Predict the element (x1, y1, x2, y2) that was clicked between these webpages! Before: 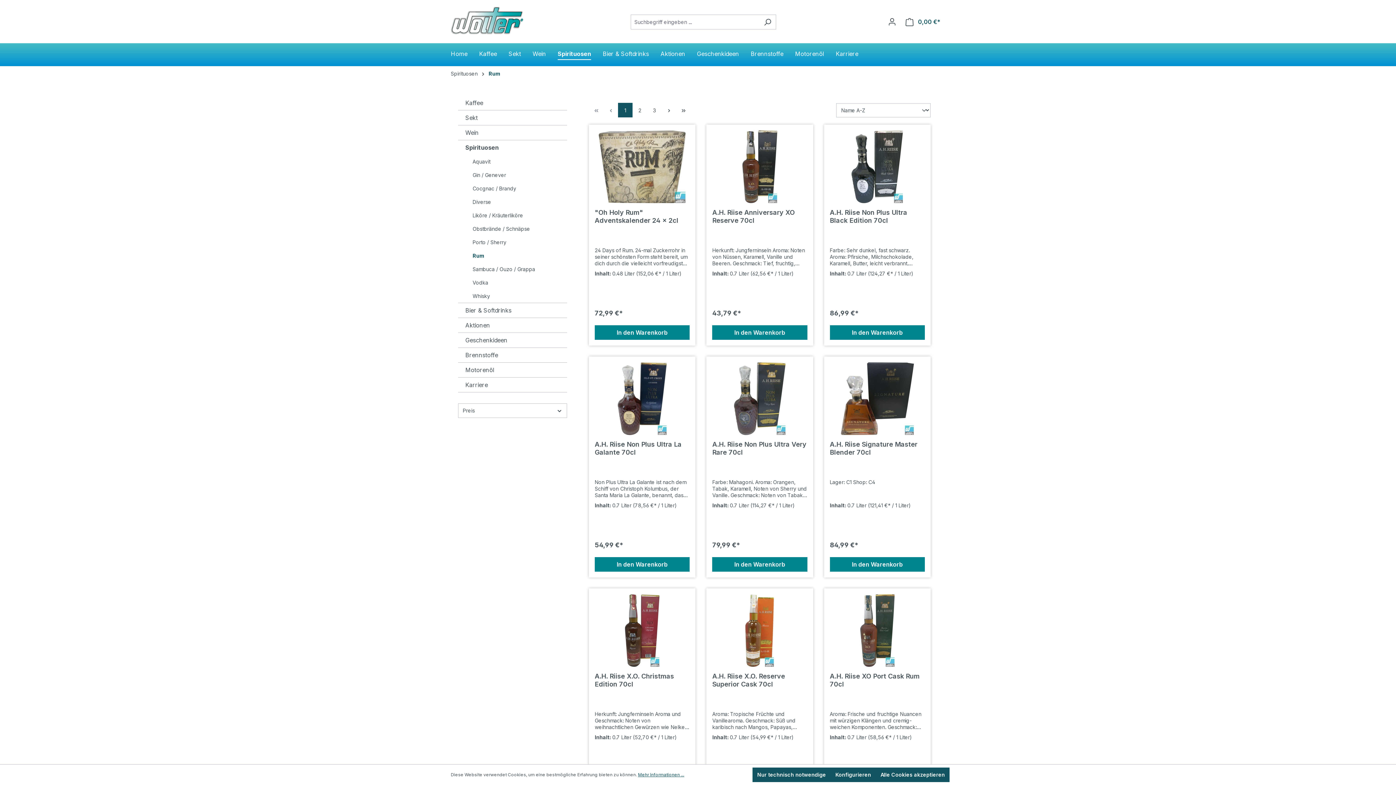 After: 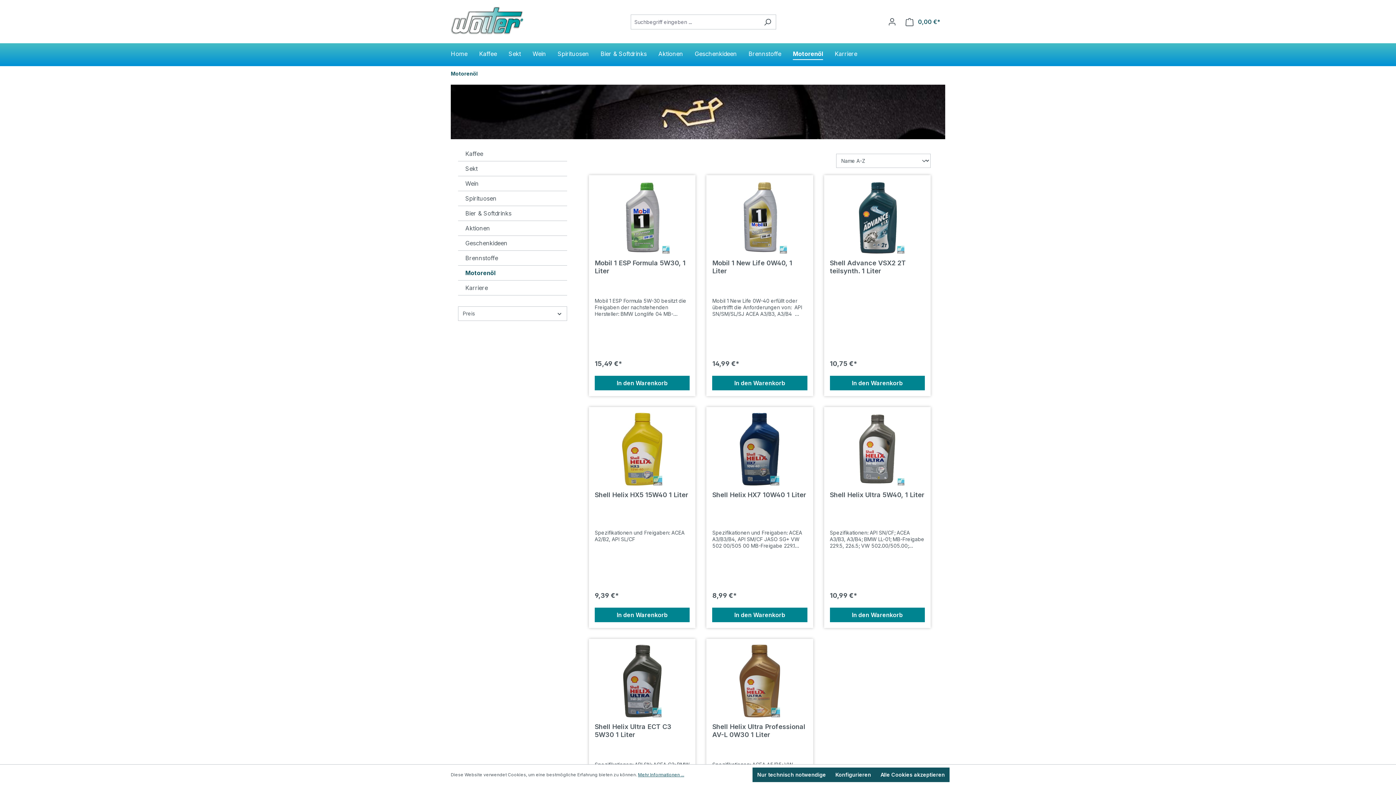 Action: label: Motorenöl bbox: (795, 43, 836, 66)